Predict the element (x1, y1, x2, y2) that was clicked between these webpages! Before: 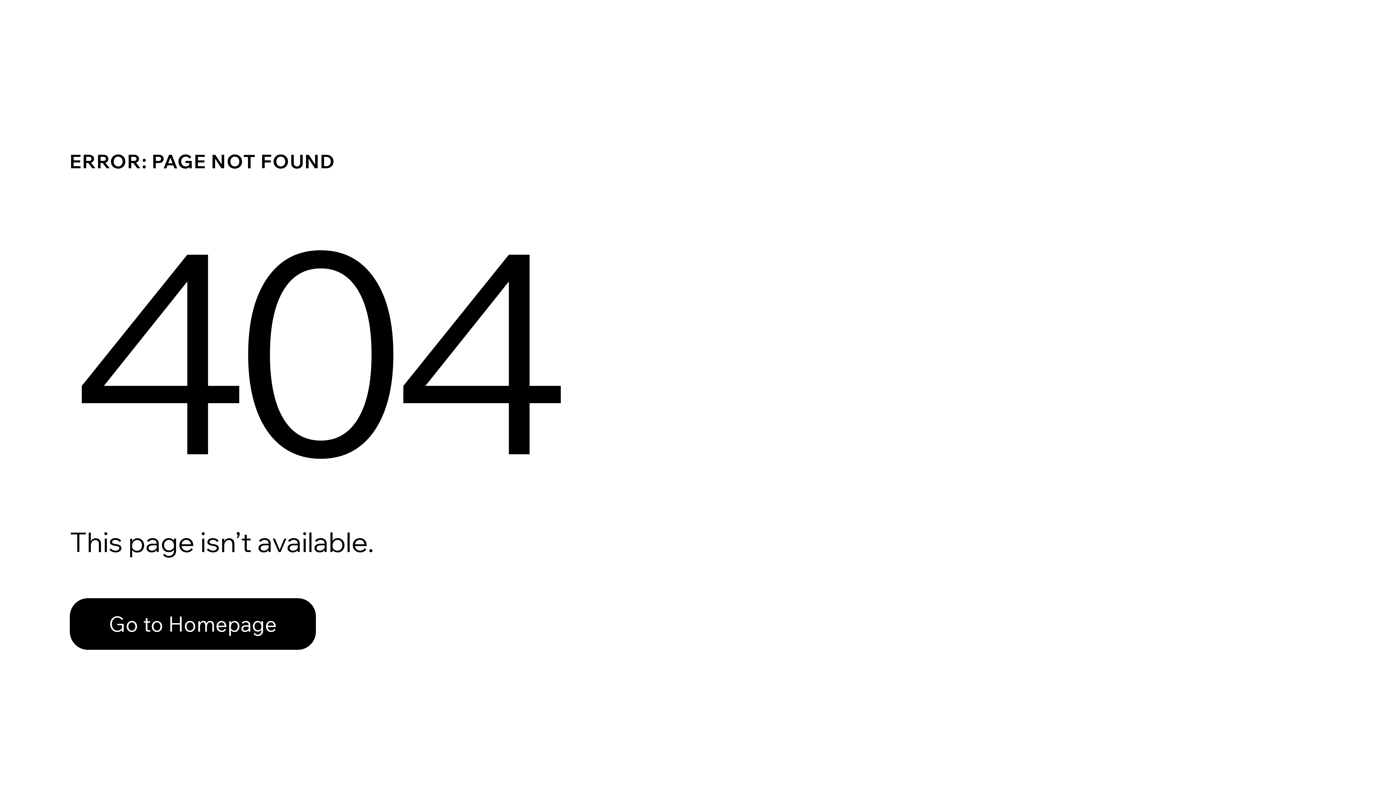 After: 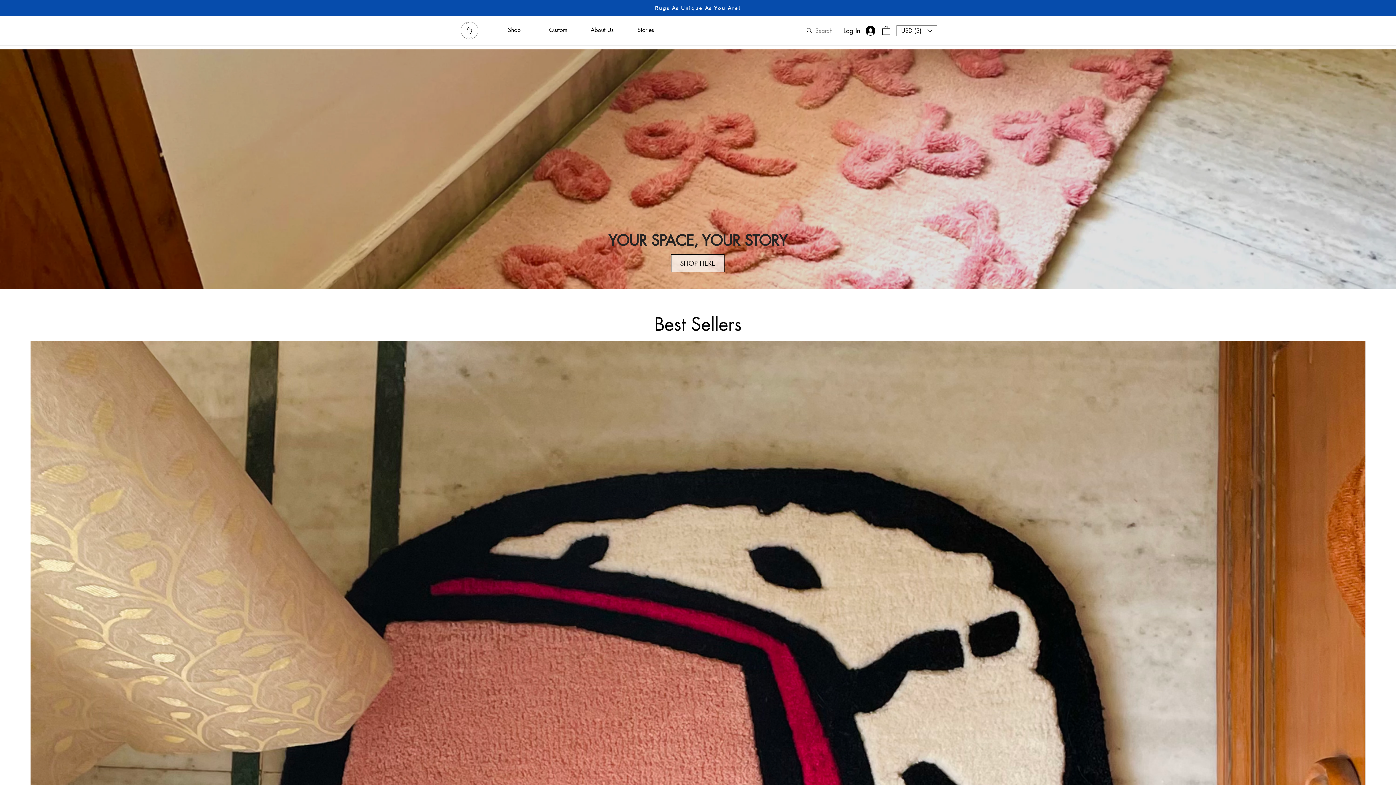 Action: bbox: (69, 598, 316, 650) label: Go to Homepage